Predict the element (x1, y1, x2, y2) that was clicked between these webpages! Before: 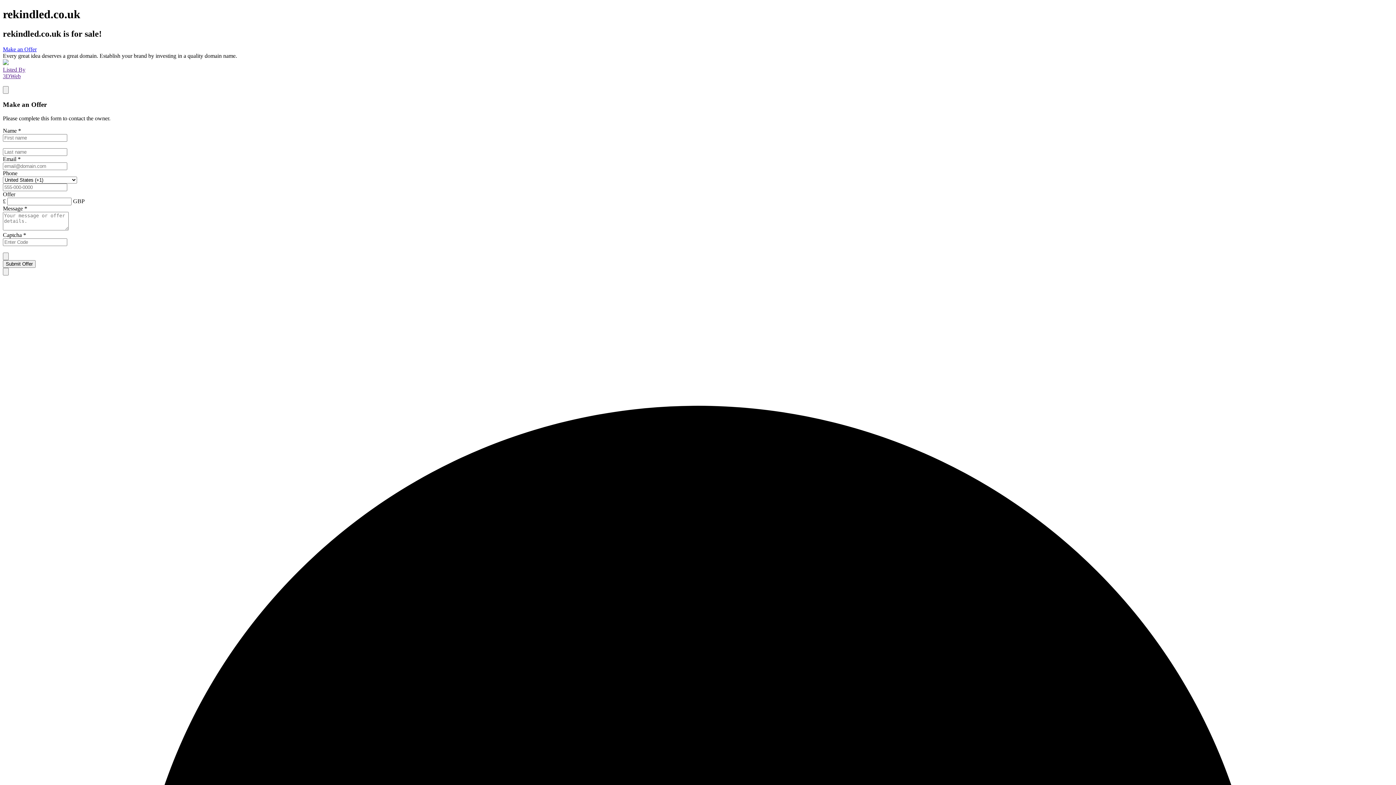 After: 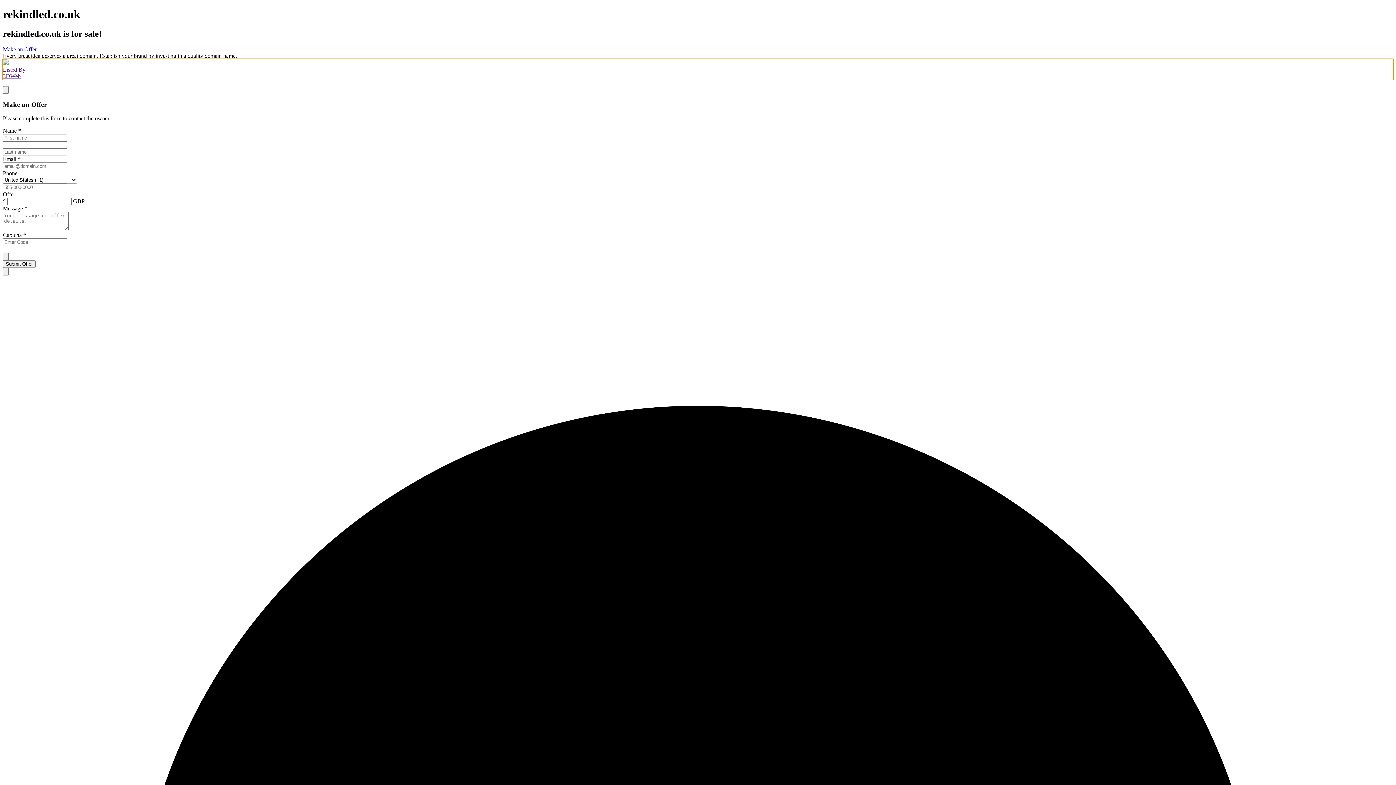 Action: label: Listed By
3DWeb bbox: (2, 59, 1393, 79)